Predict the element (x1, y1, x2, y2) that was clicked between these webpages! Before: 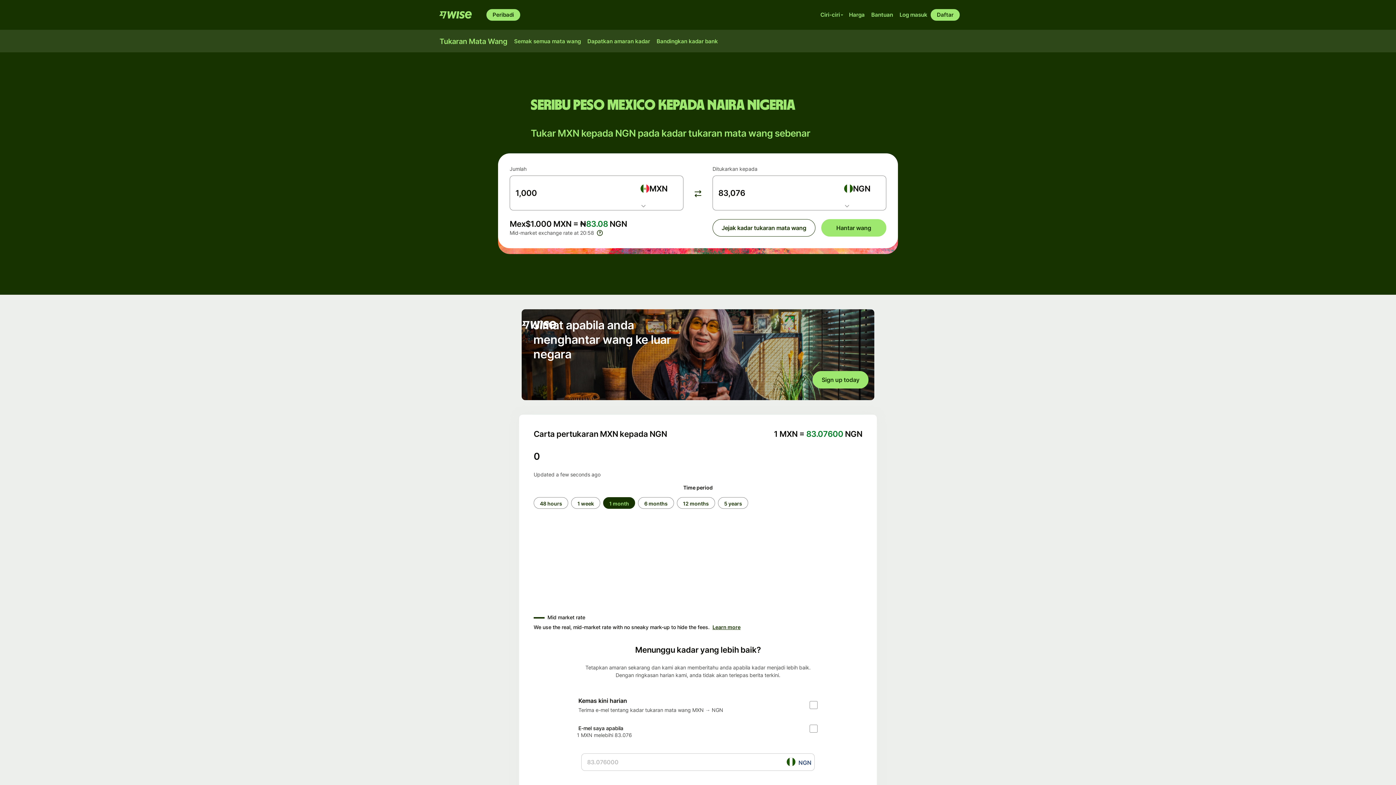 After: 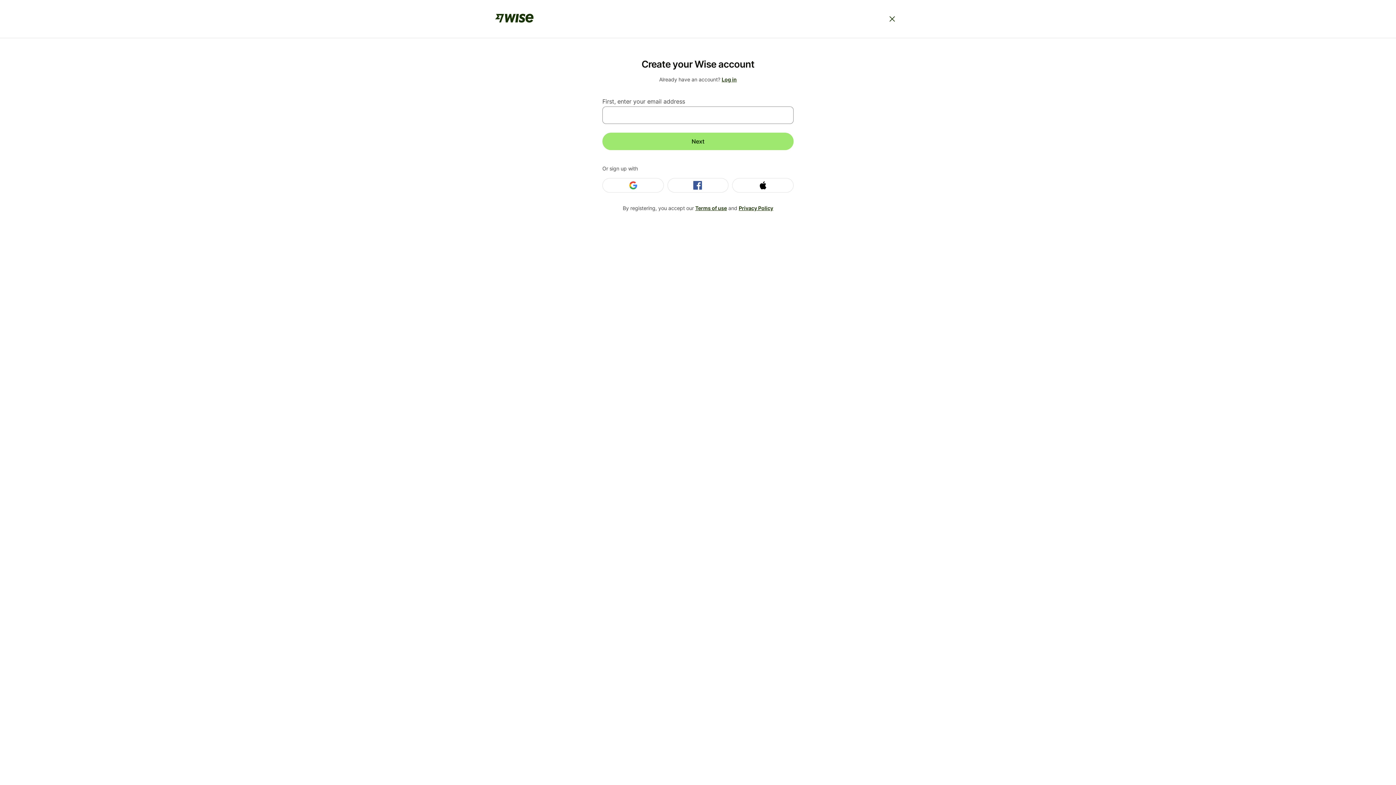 Action: bbox: (812, 371, 868, 388) label: Sign up today